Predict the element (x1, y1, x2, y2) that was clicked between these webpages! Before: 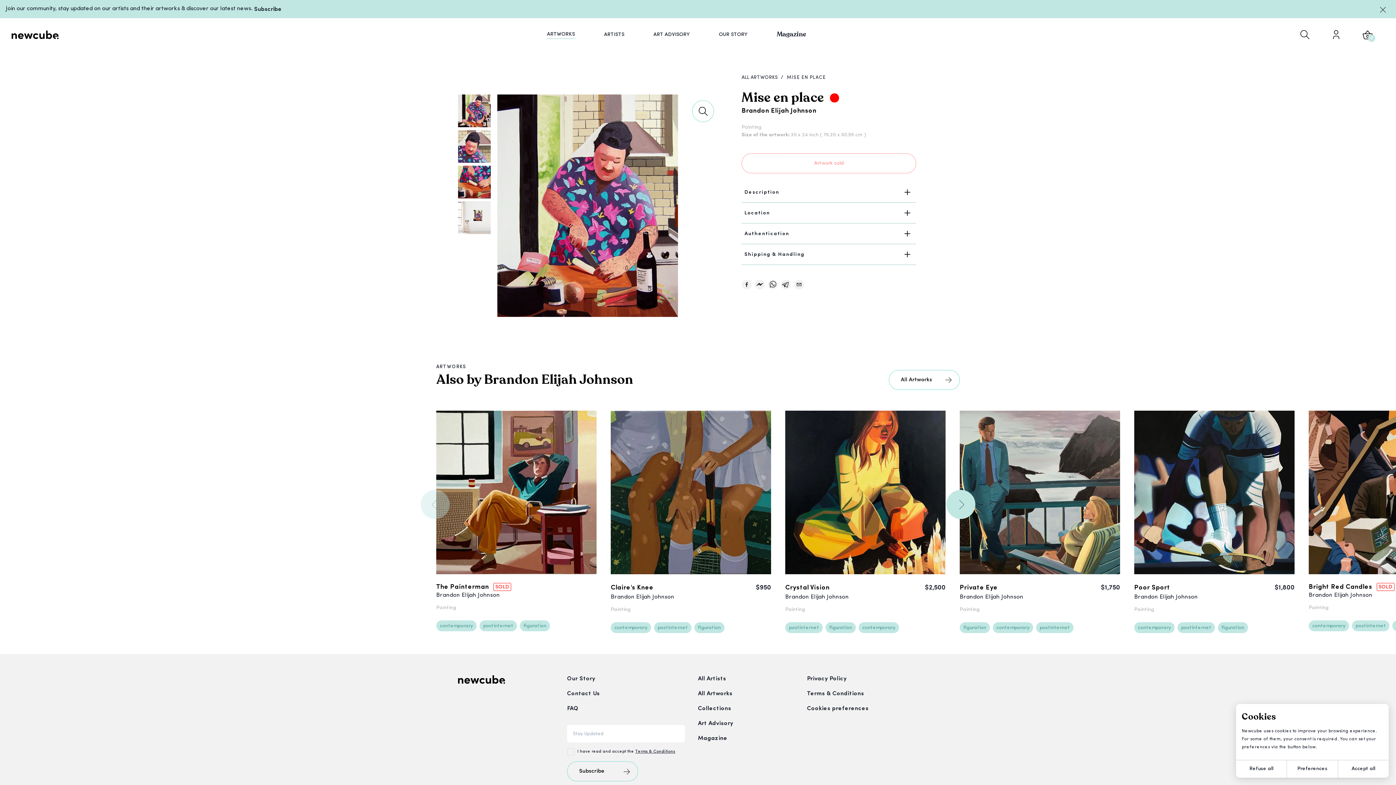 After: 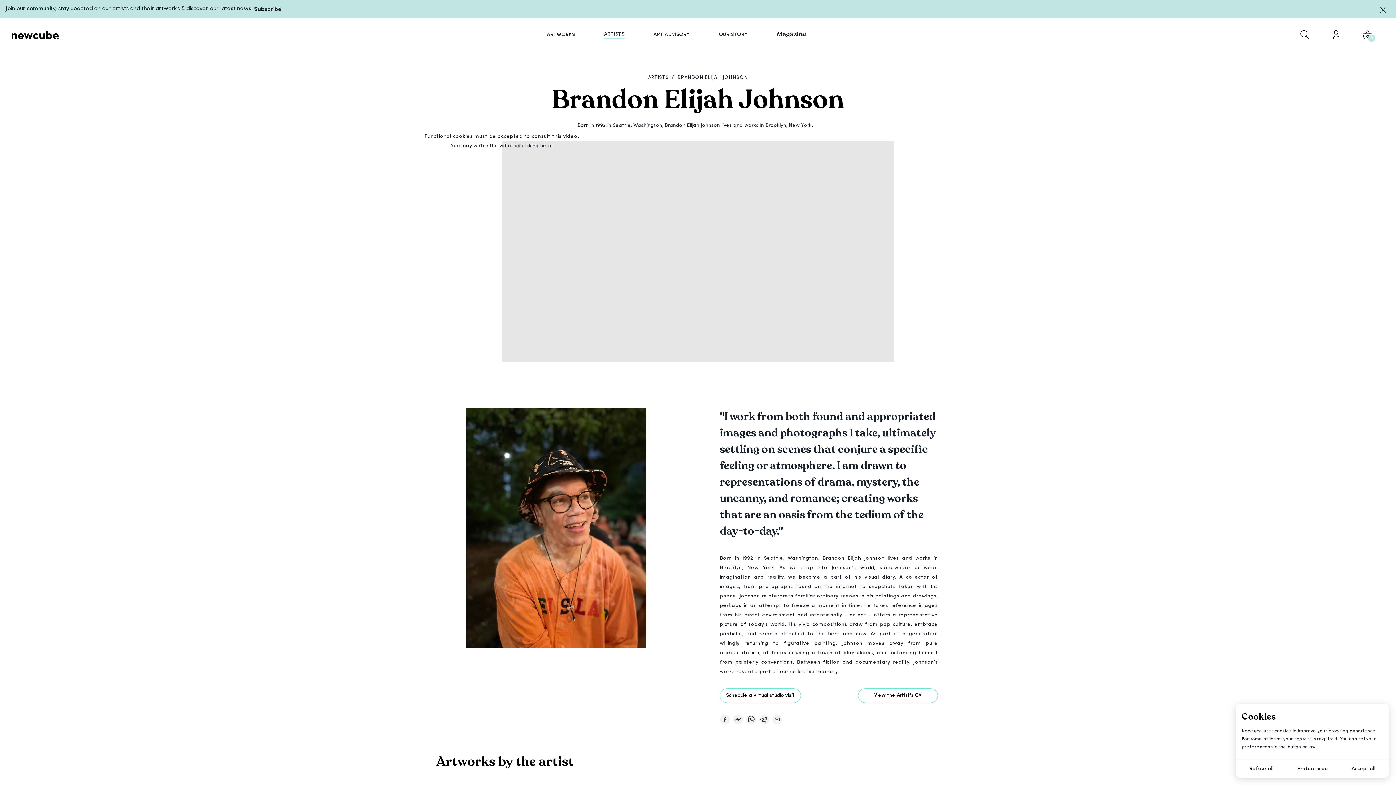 Action: bbox: (1134, 593, 1198, 601) label: Brandon Elijah Johnson